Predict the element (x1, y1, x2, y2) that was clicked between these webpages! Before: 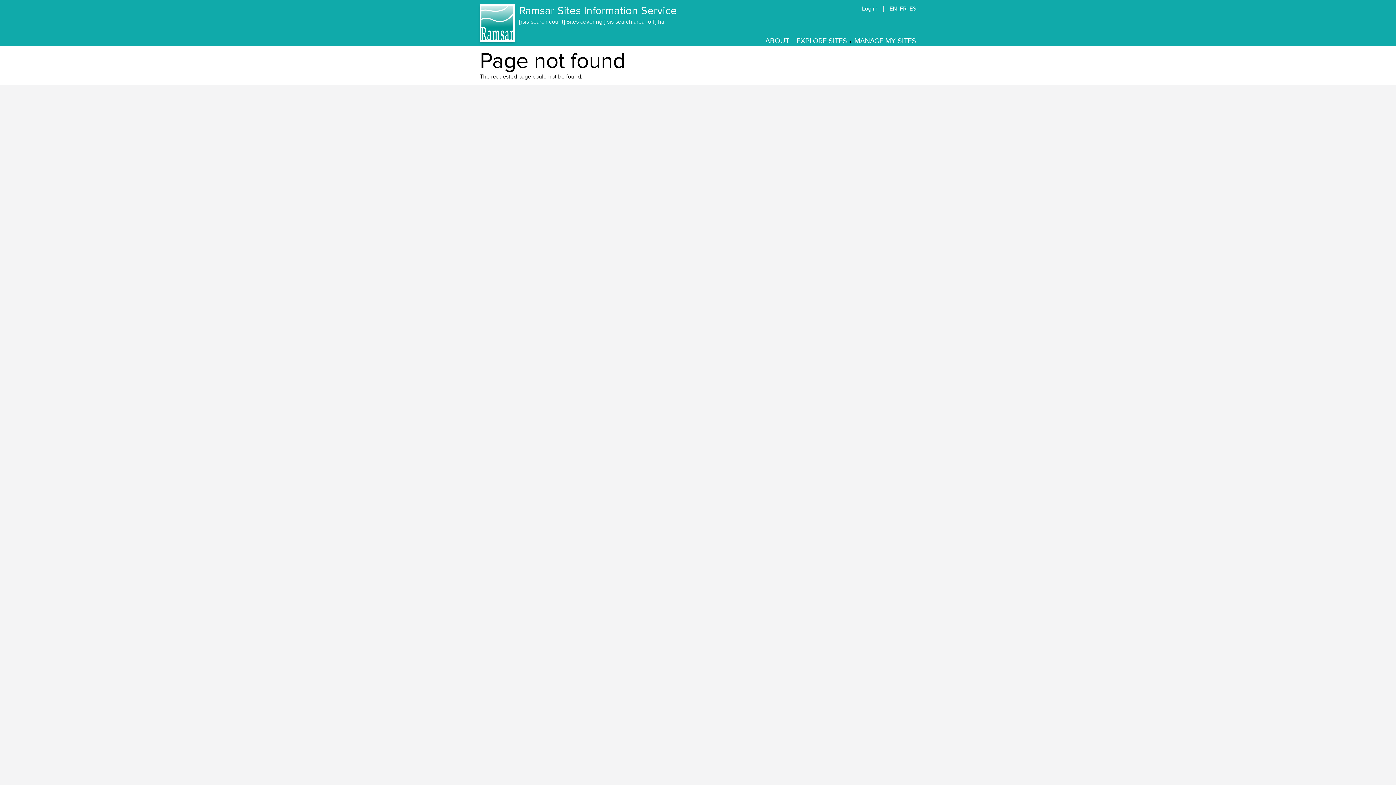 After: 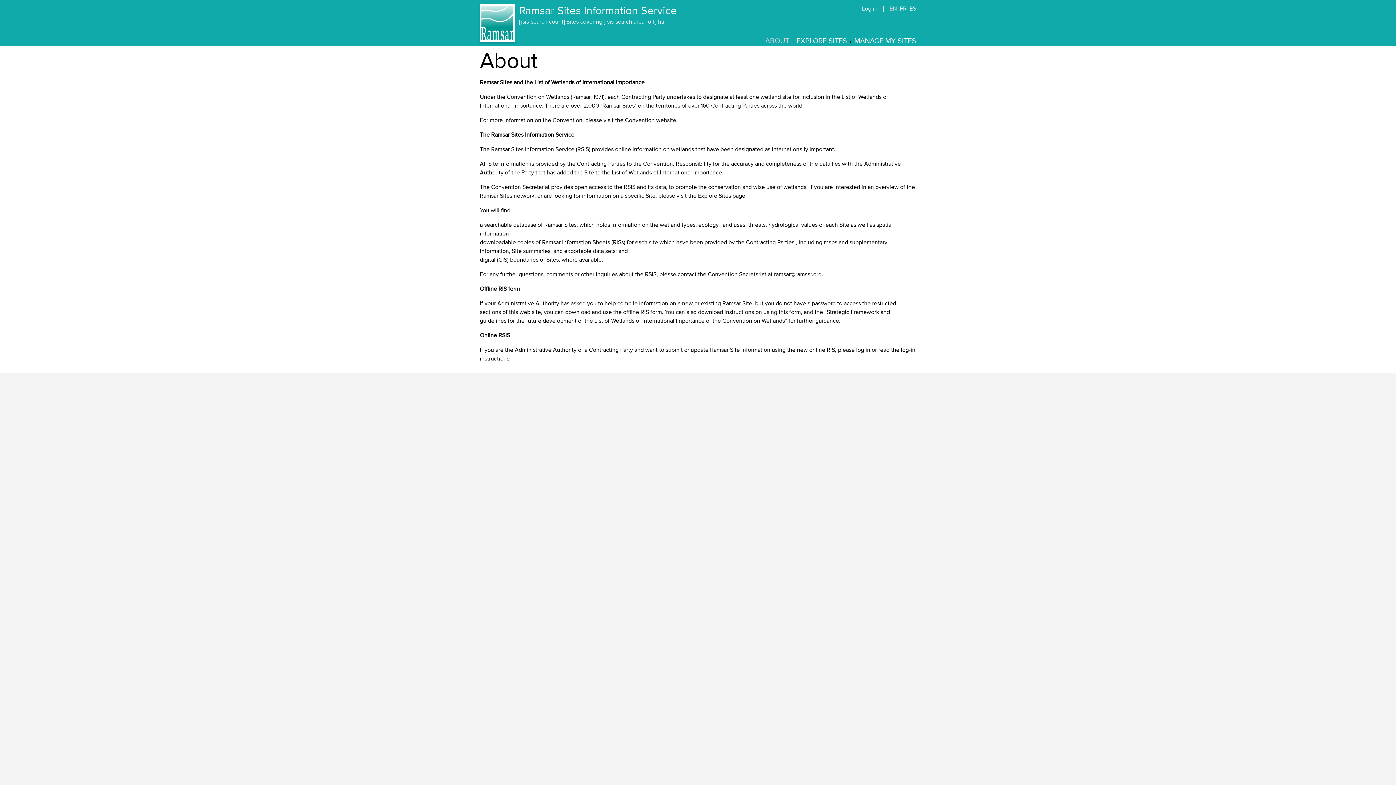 Action: label: ABOUT bbox: (765, 36, 789, 45)